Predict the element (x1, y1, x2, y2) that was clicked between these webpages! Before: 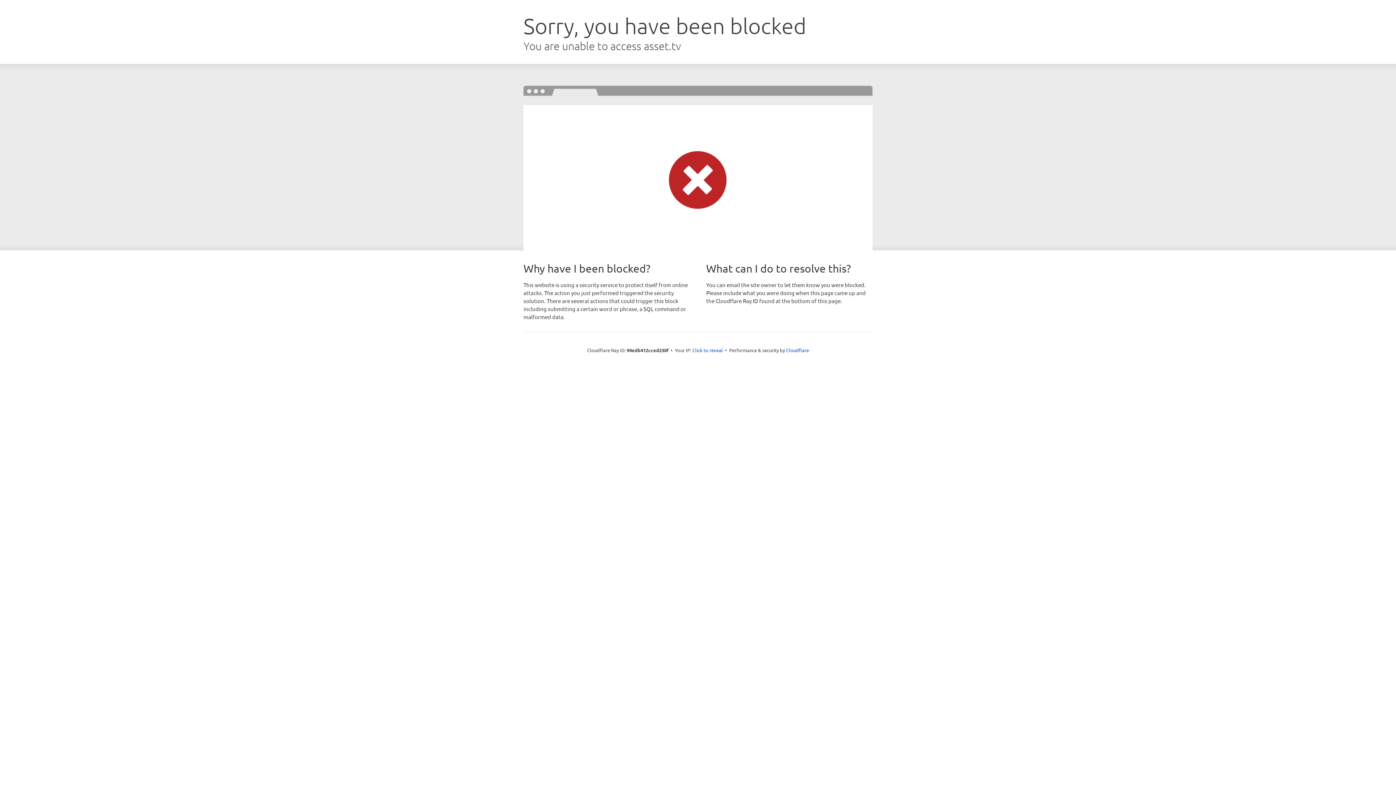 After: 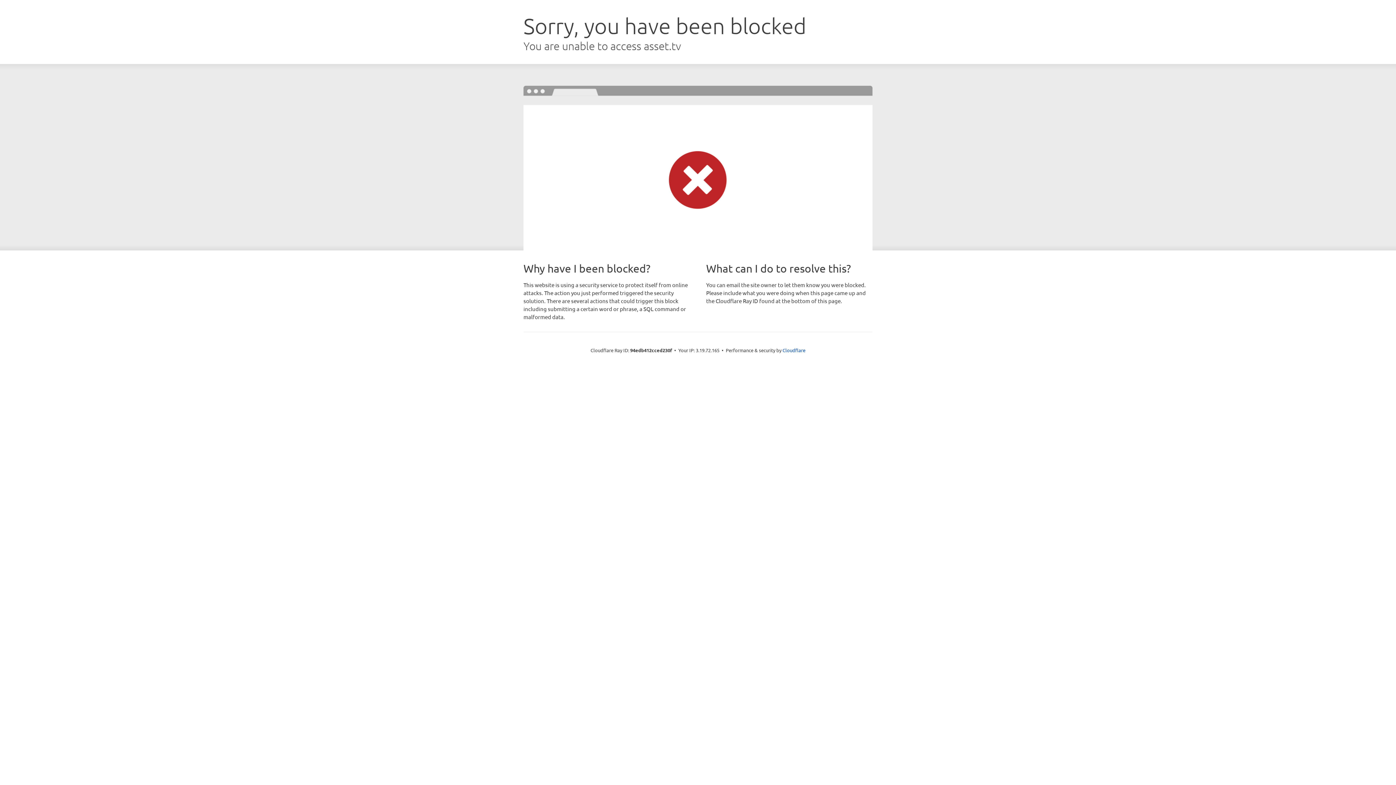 Action: label: Click to reveal bbox: (692, 346, 723, 353)